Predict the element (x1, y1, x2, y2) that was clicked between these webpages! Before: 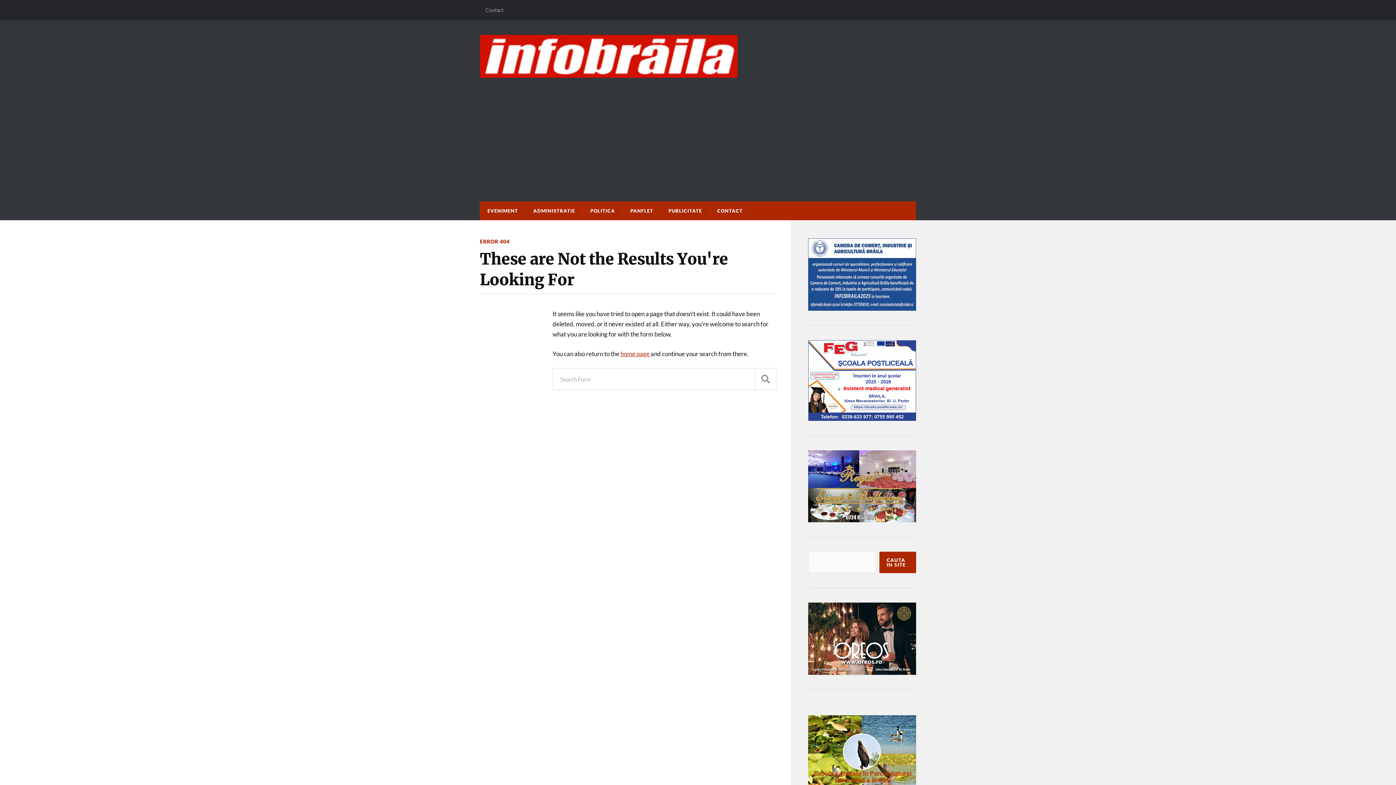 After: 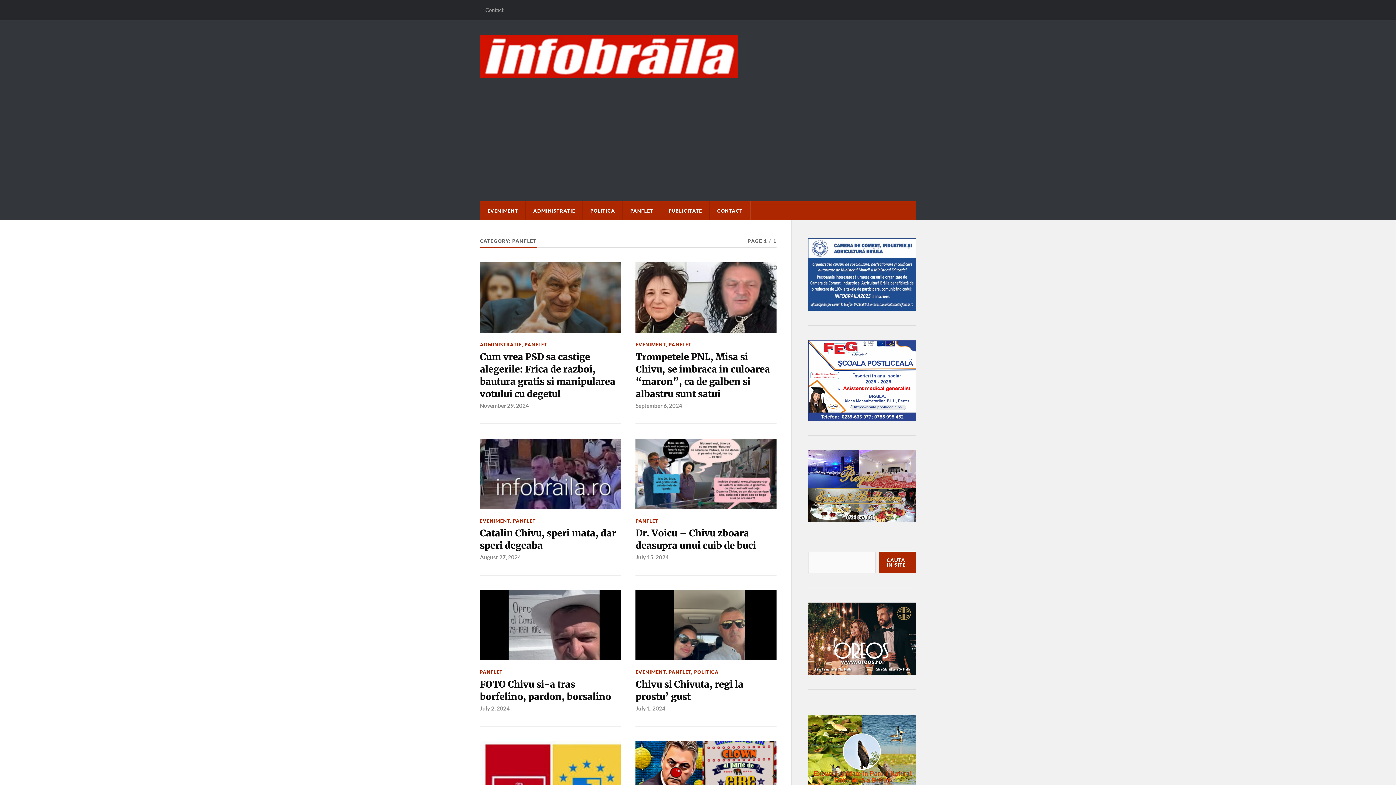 Action: bbox: (623, 201, 660, 220) label: PANFLET